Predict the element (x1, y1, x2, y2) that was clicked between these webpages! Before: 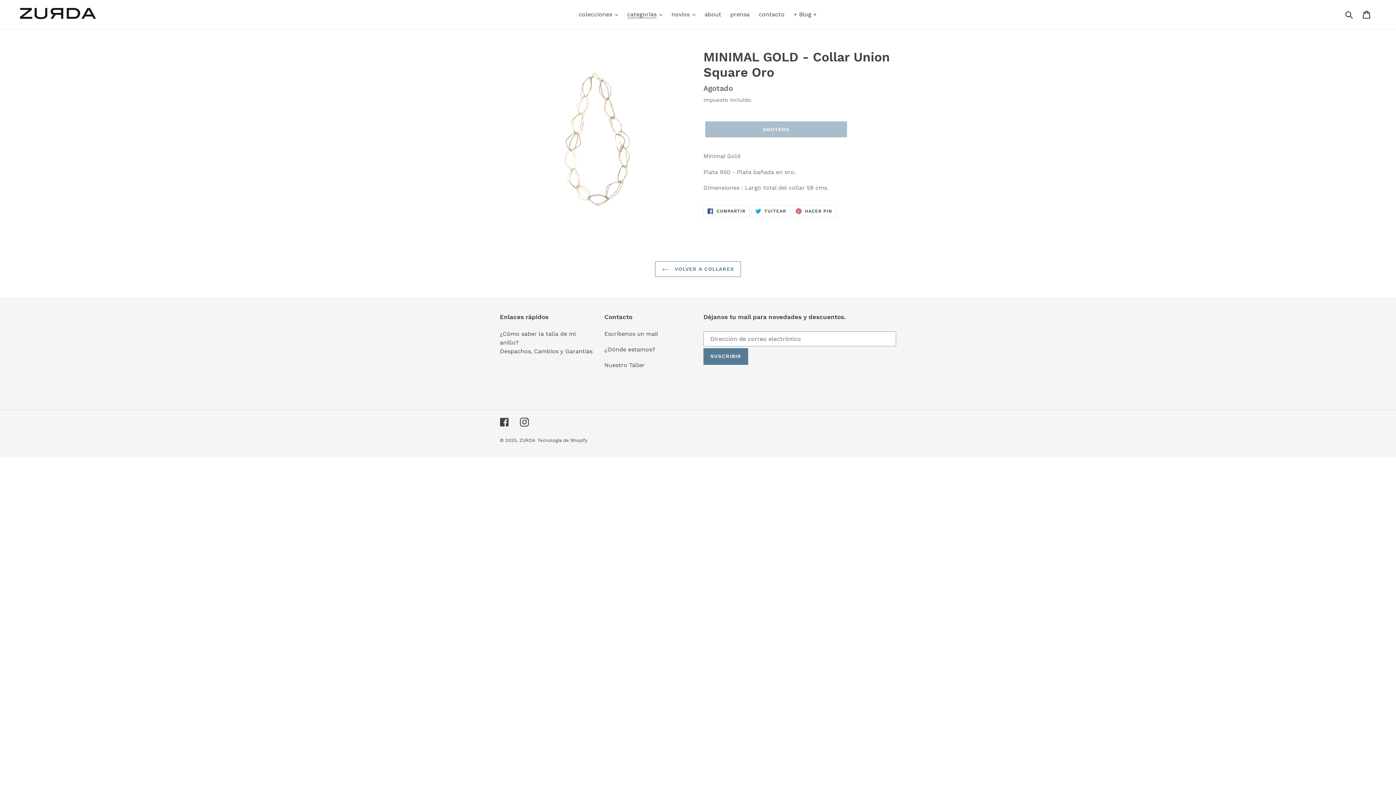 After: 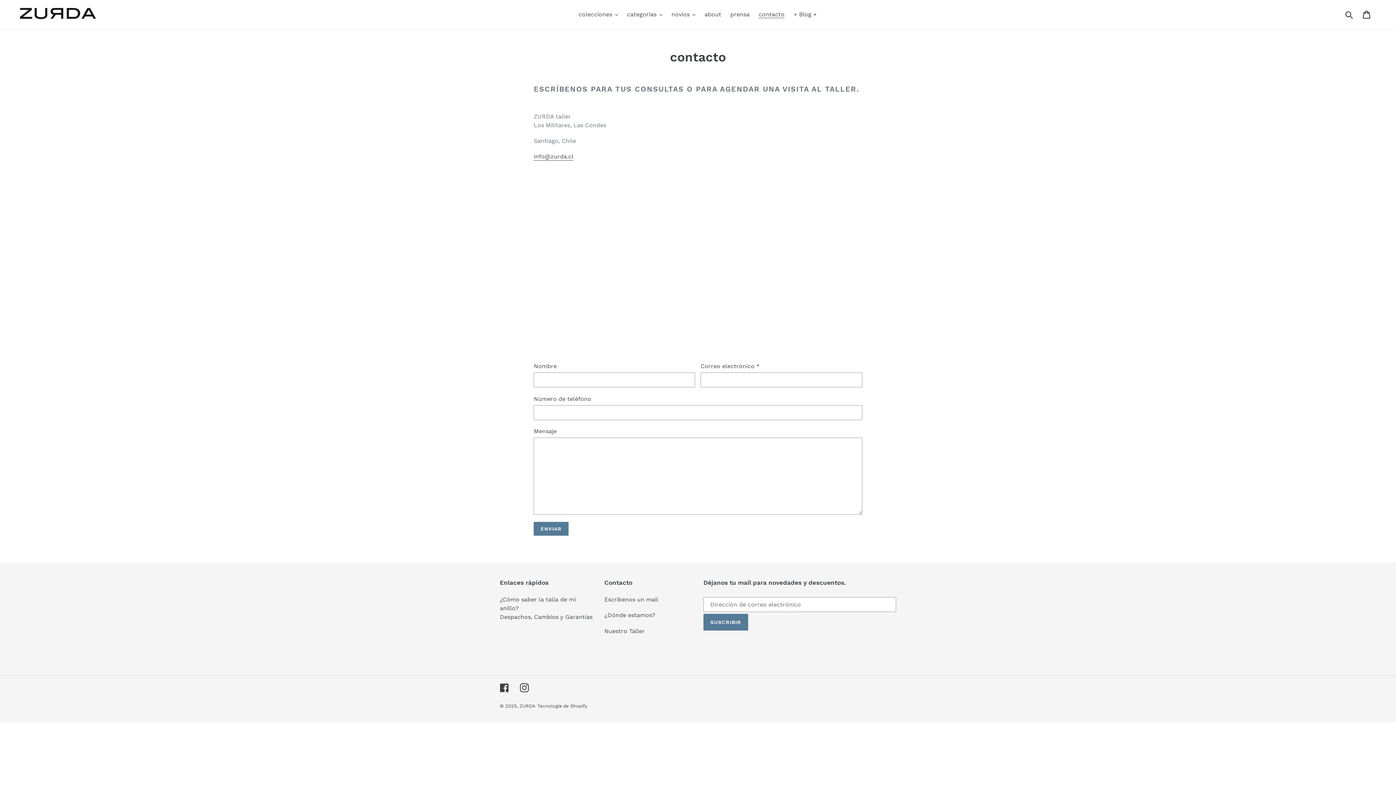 Action: label: Escríbenos un mail  bbox: (604, 330, 660, 337)